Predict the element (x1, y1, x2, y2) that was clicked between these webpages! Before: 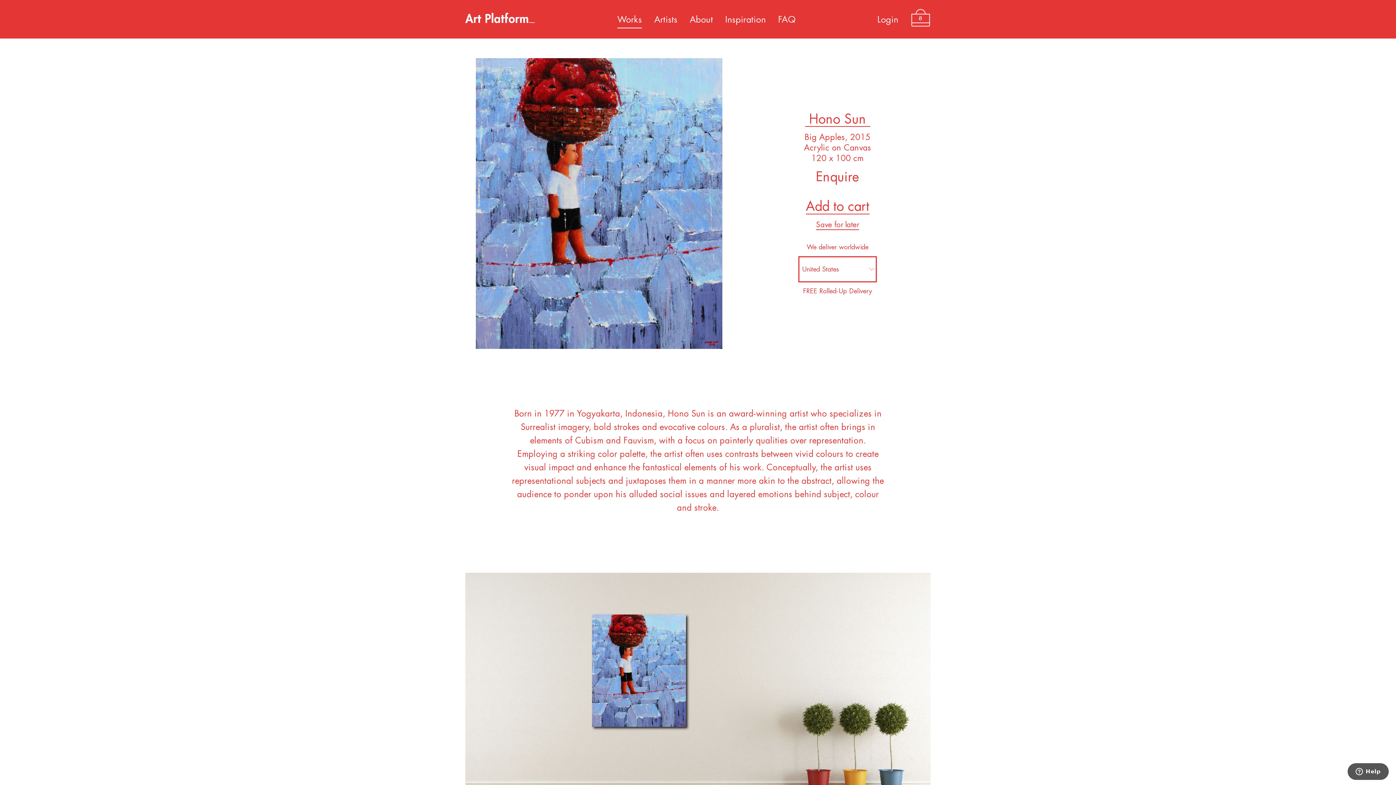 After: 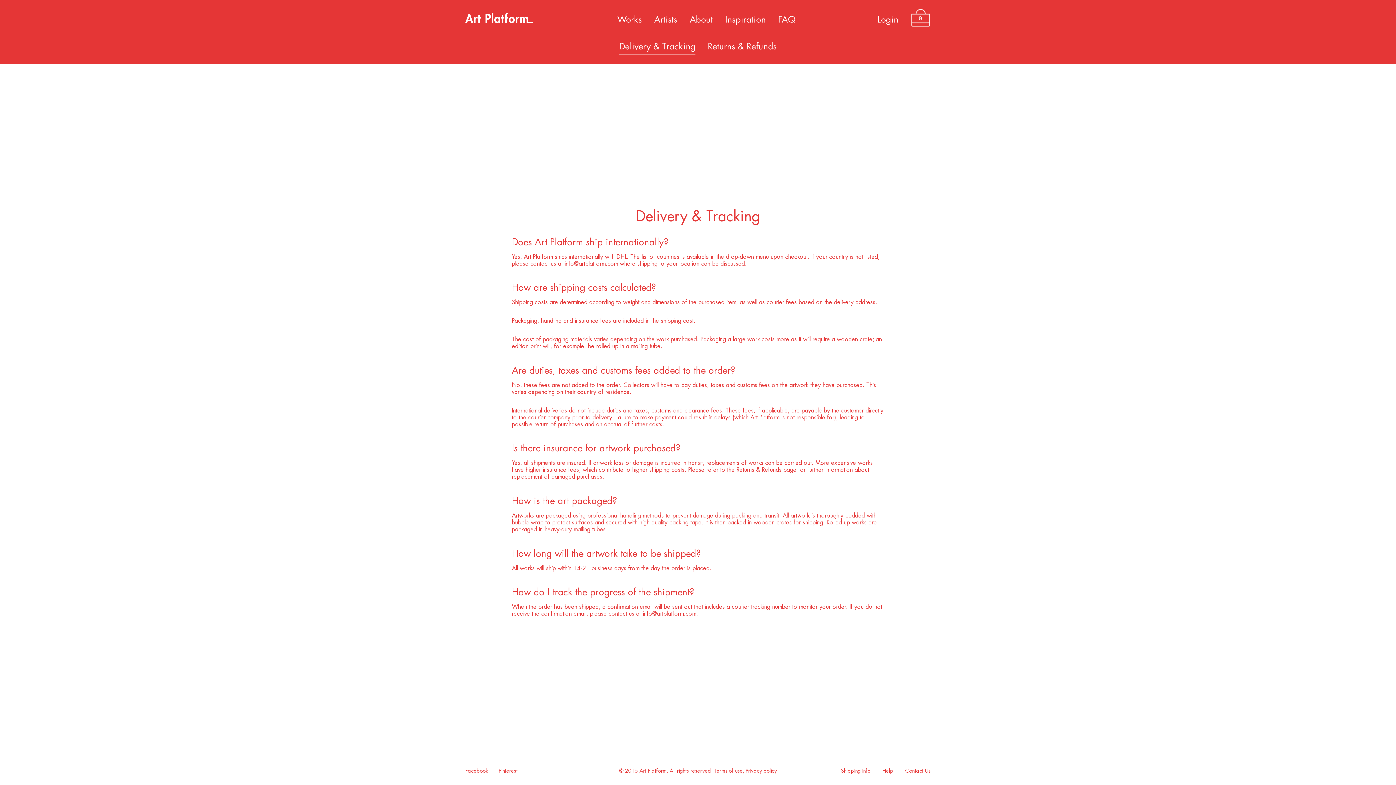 Action: label: FAQ bbox: (778, 15, 795, 24)